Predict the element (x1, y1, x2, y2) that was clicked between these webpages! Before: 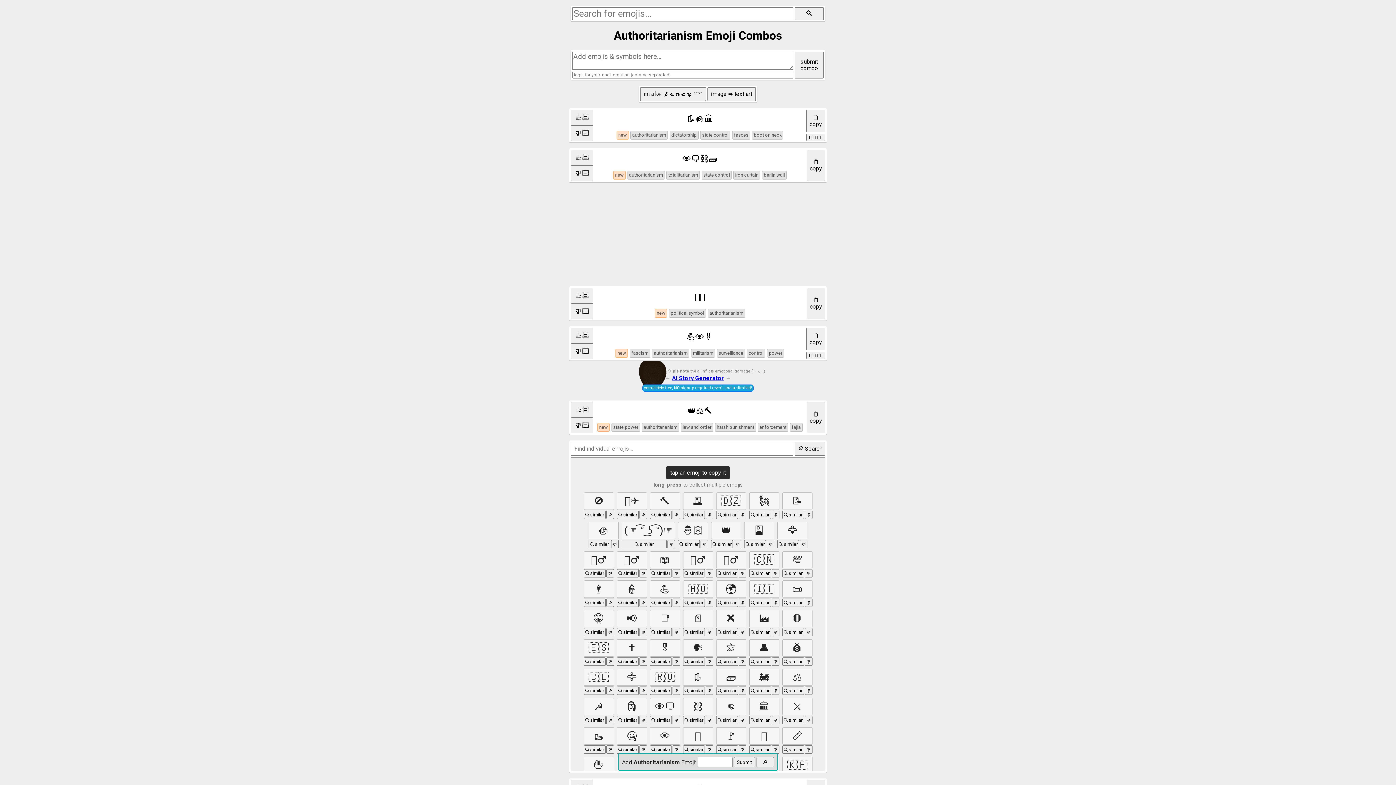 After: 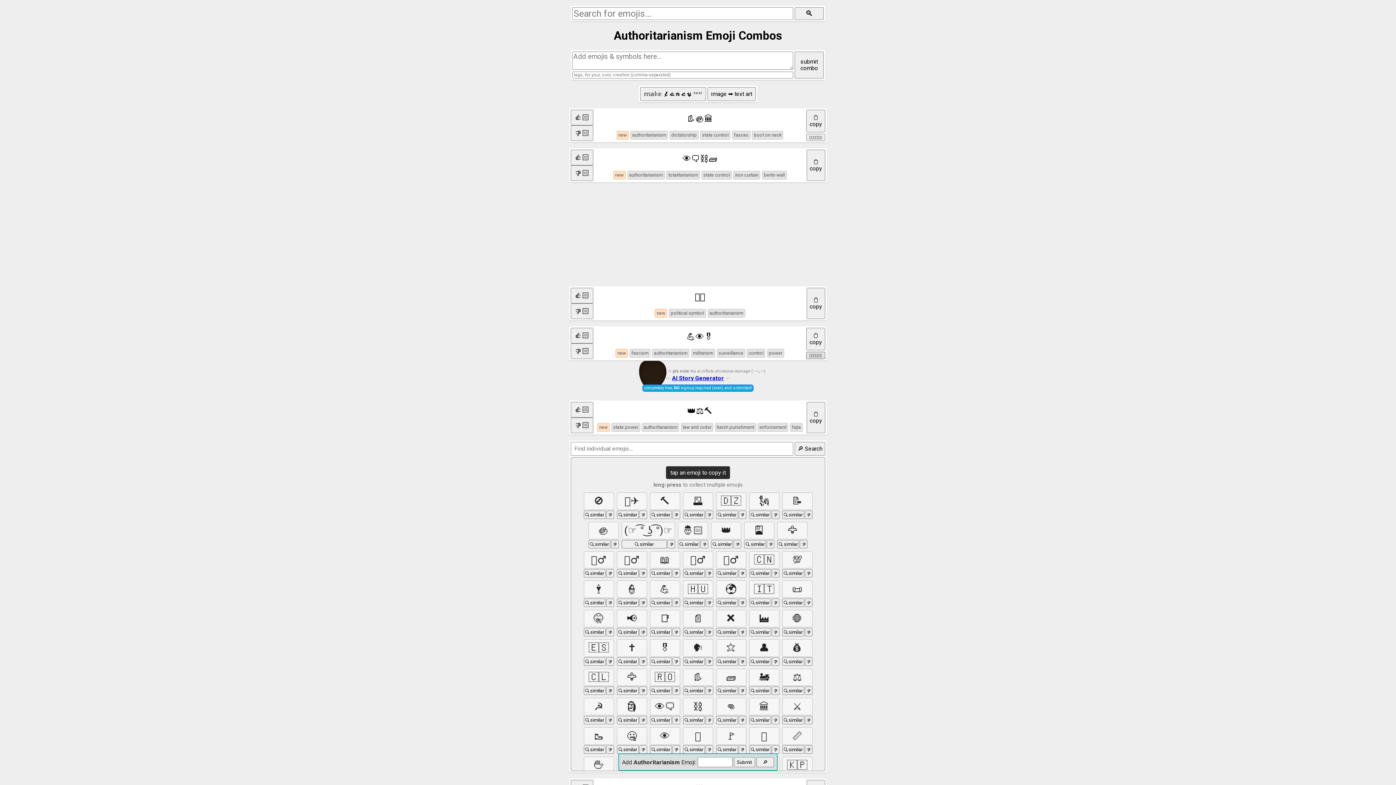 Action: bbox: (806, 351, 825, 359)